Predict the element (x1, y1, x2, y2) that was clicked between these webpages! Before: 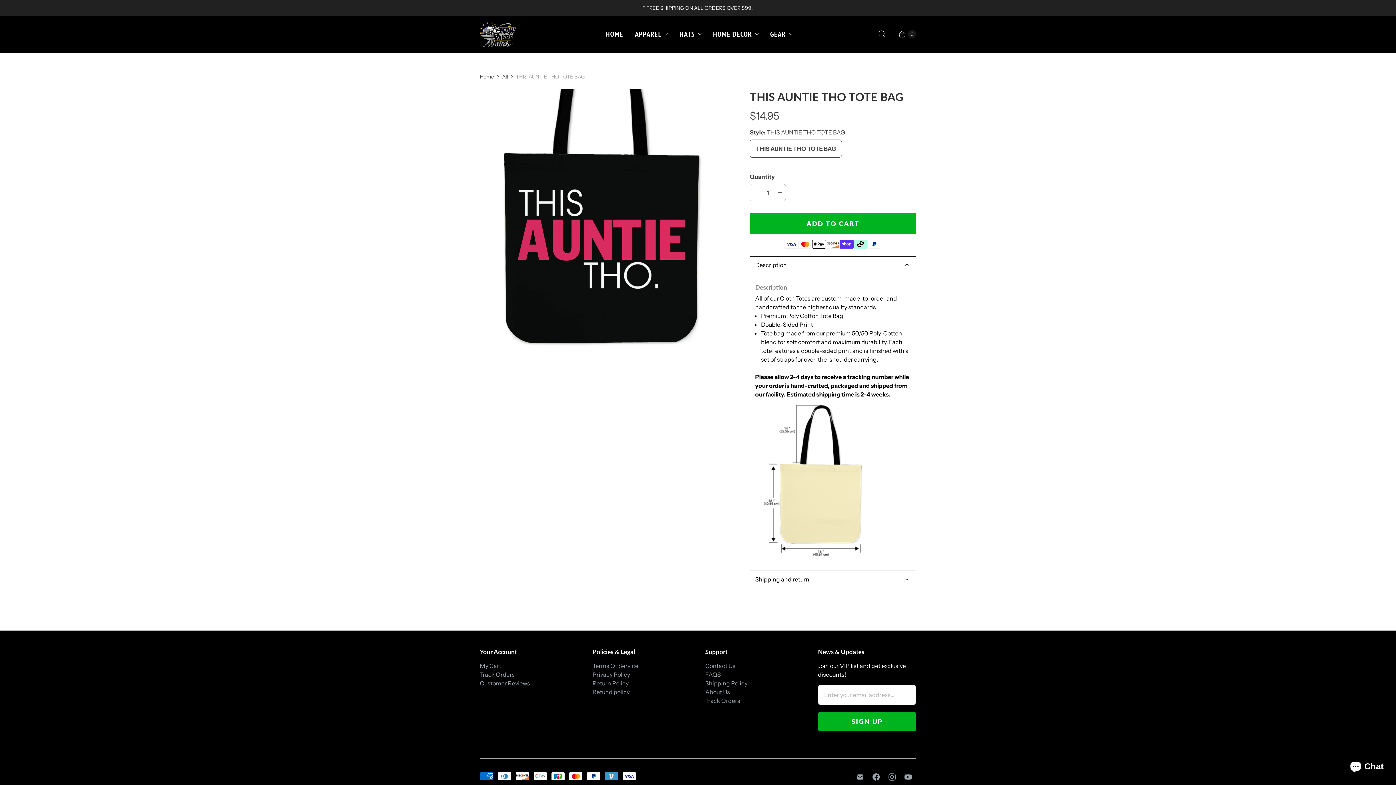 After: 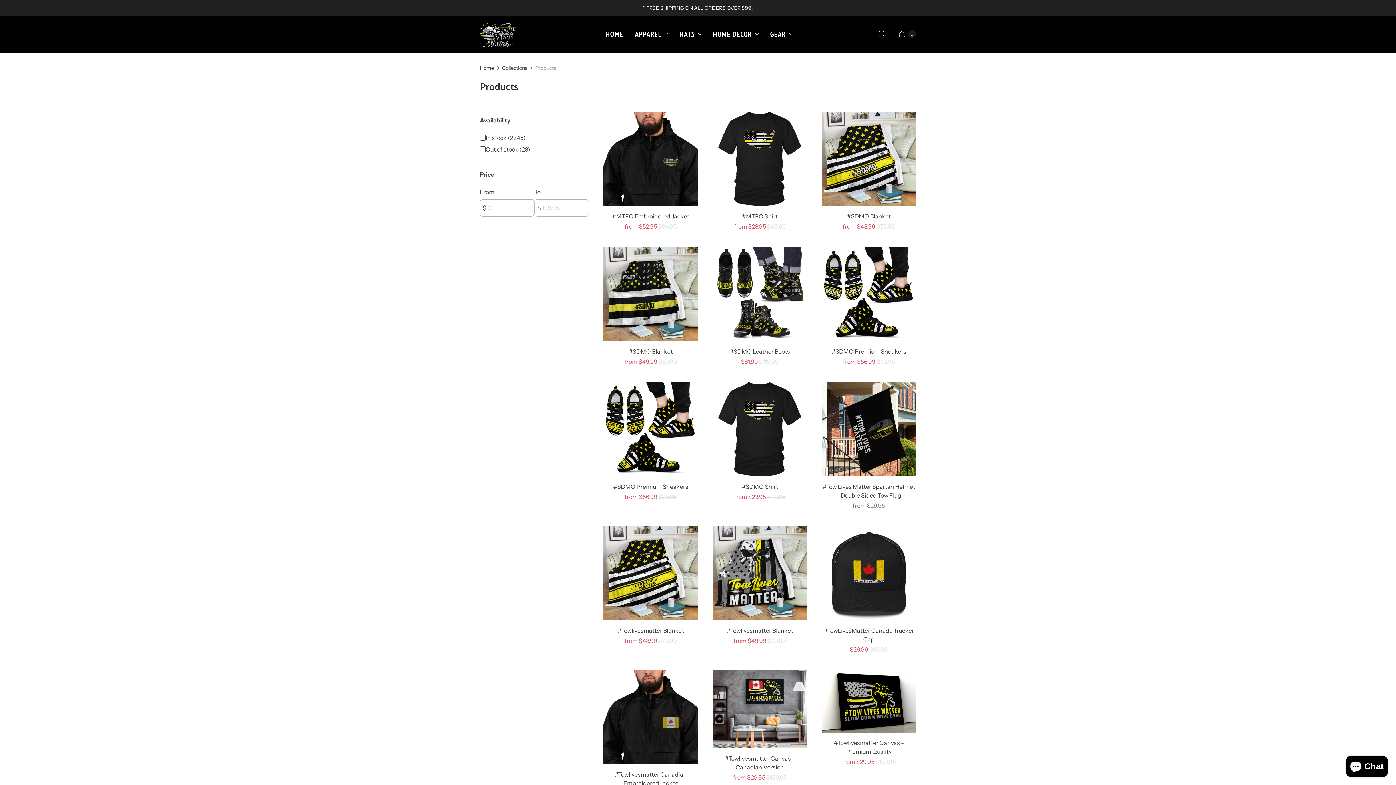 Action: bbox: (502, 73, 508, 80) label: All